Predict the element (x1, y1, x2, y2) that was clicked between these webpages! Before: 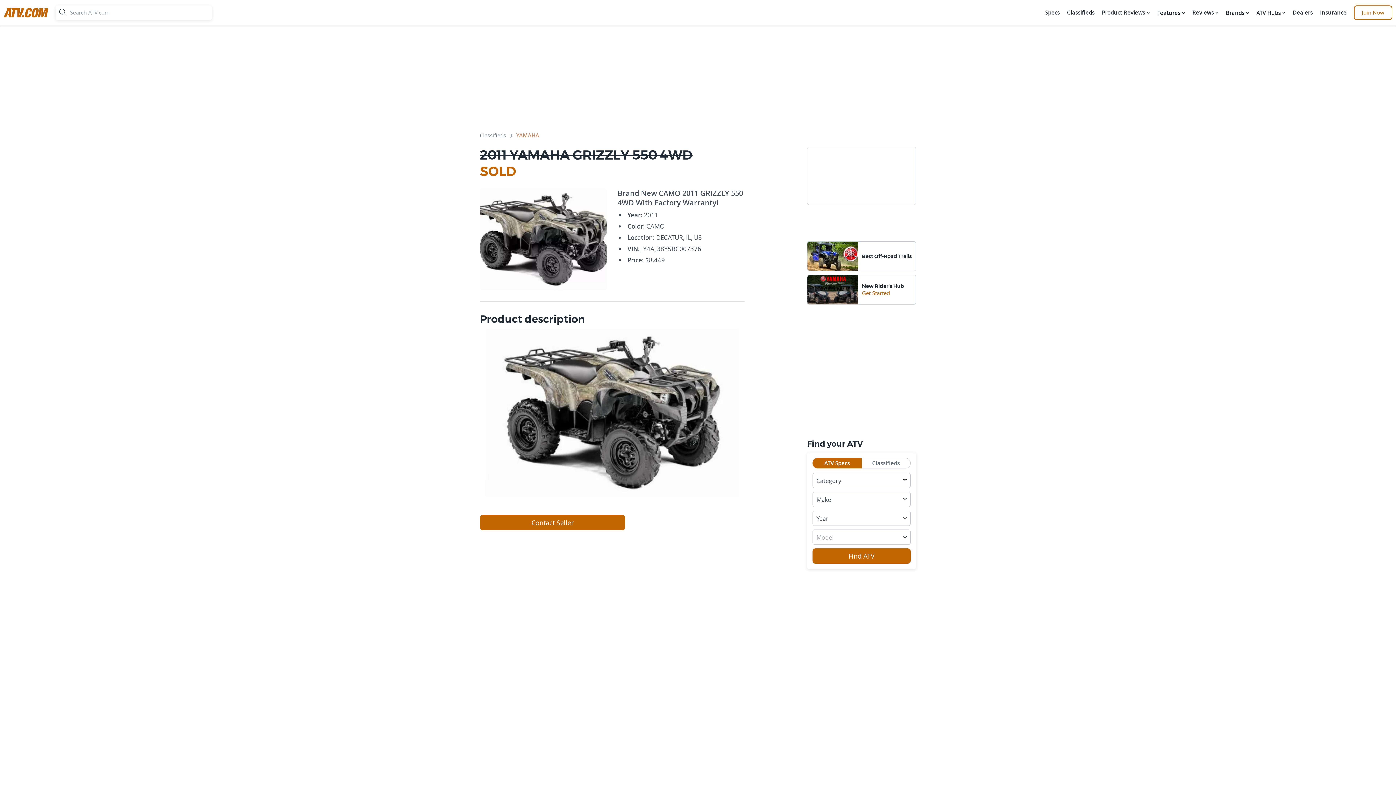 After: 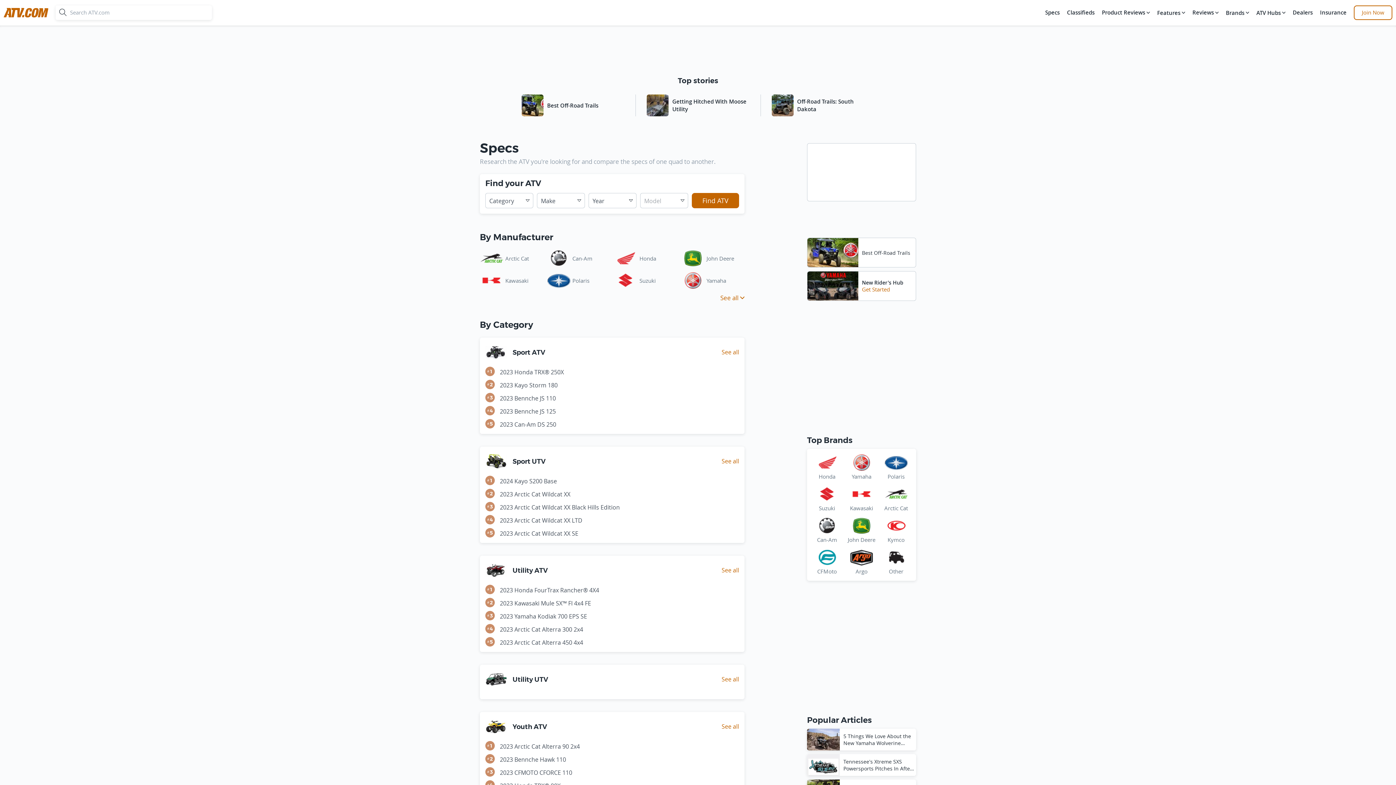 Action: label: Find ATV bbox: (812, 548, 910, 564)